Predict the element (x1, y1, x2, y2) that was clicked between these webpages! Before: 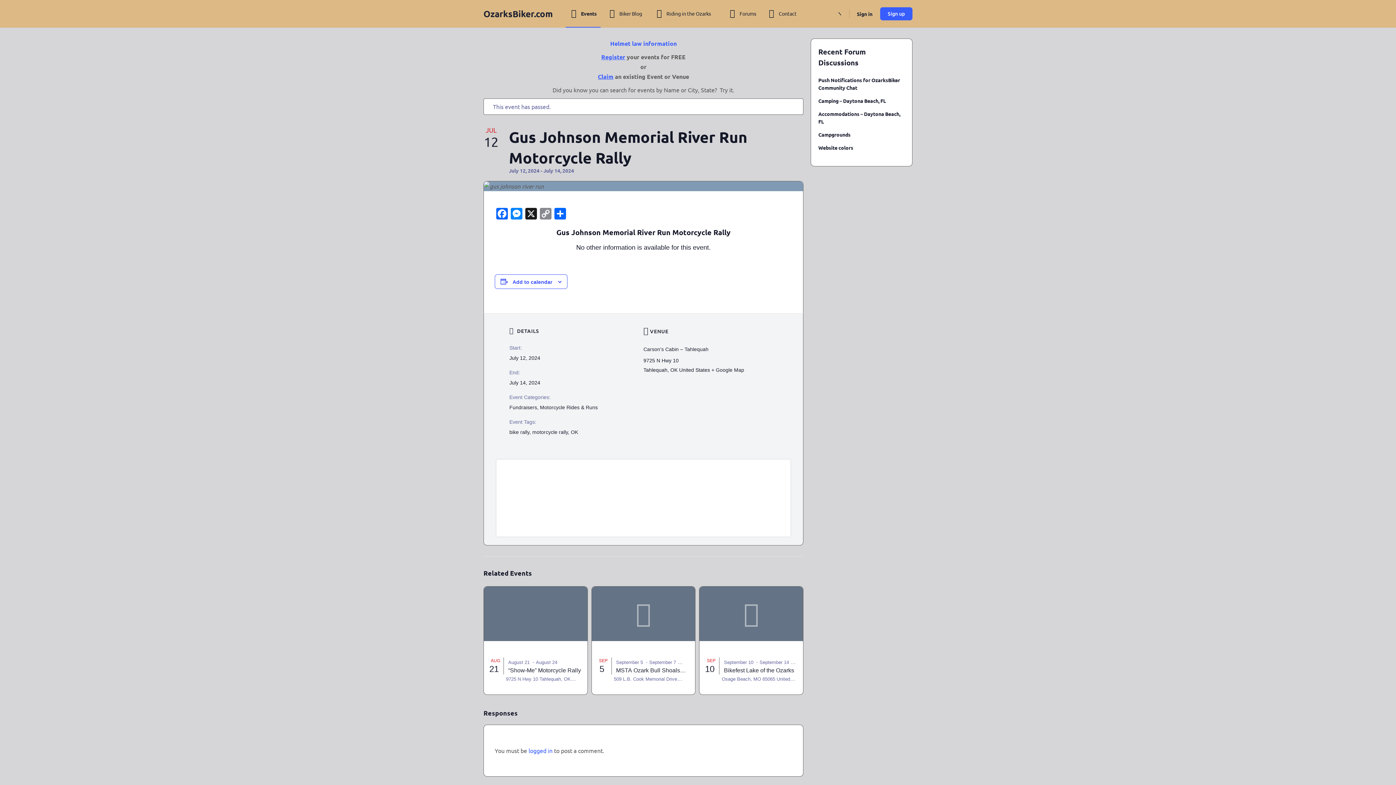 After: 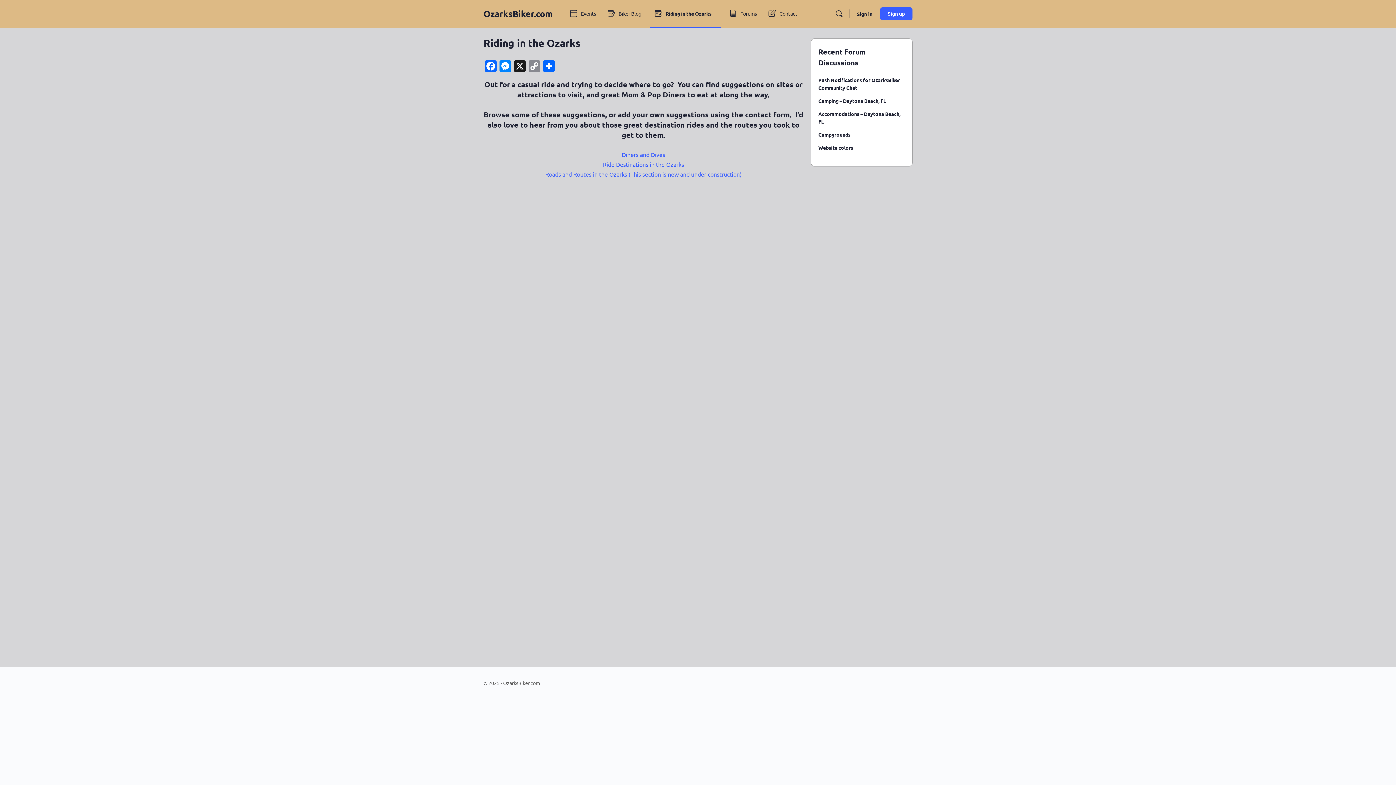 Action: bbox: (651, 0, 720, 27) label: Riding in the Ozarks